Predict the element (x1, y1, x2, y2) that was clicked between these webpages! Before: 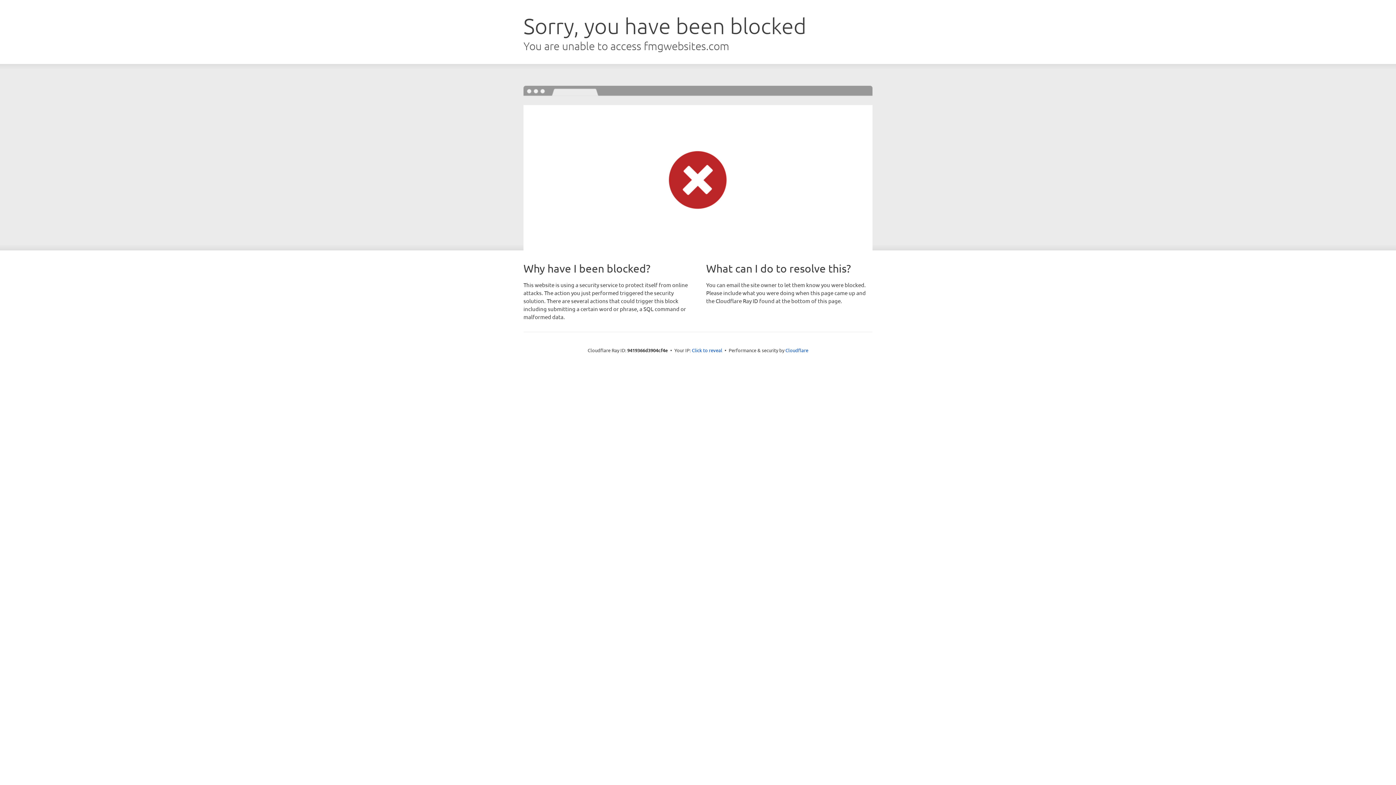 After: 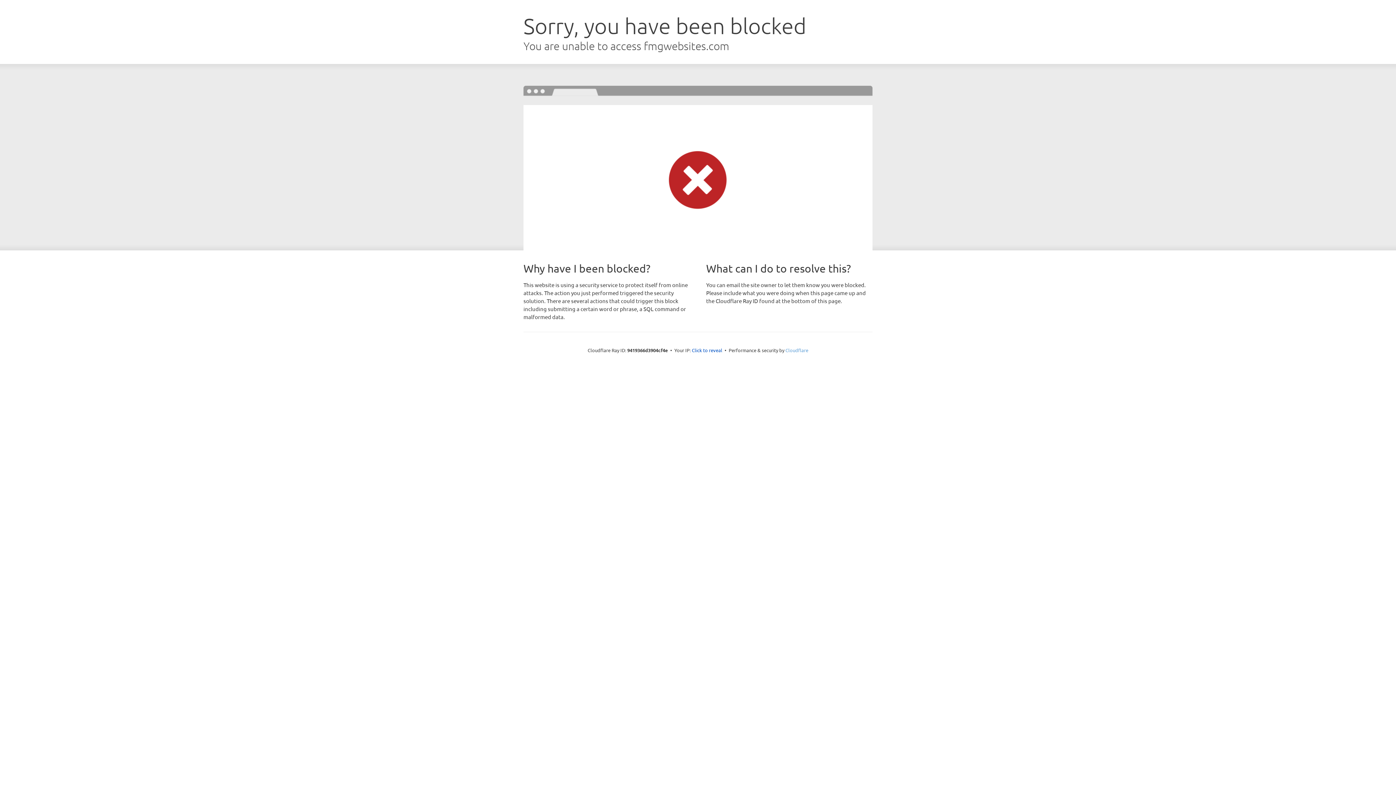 Action: label: Cloudflare bbox: (785, 347, 808, 353)